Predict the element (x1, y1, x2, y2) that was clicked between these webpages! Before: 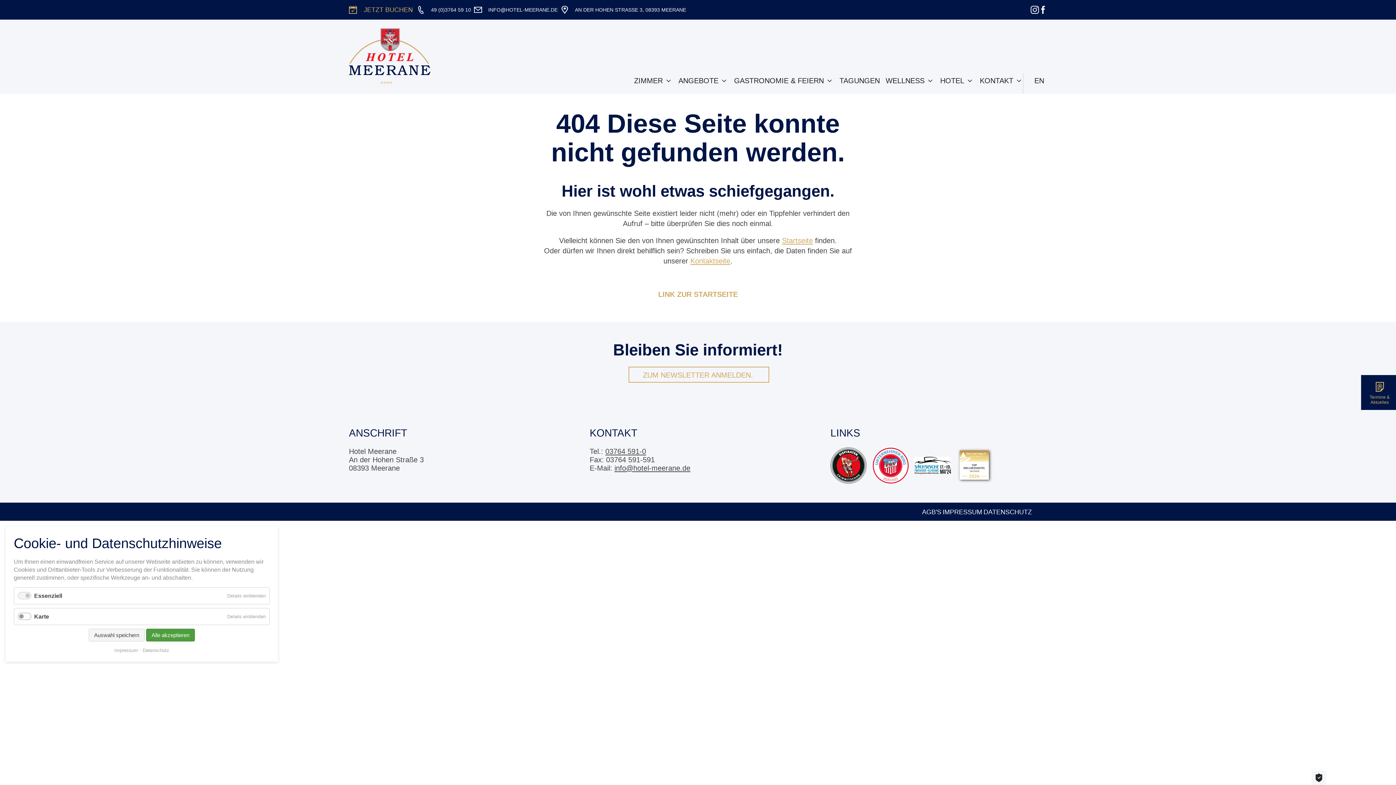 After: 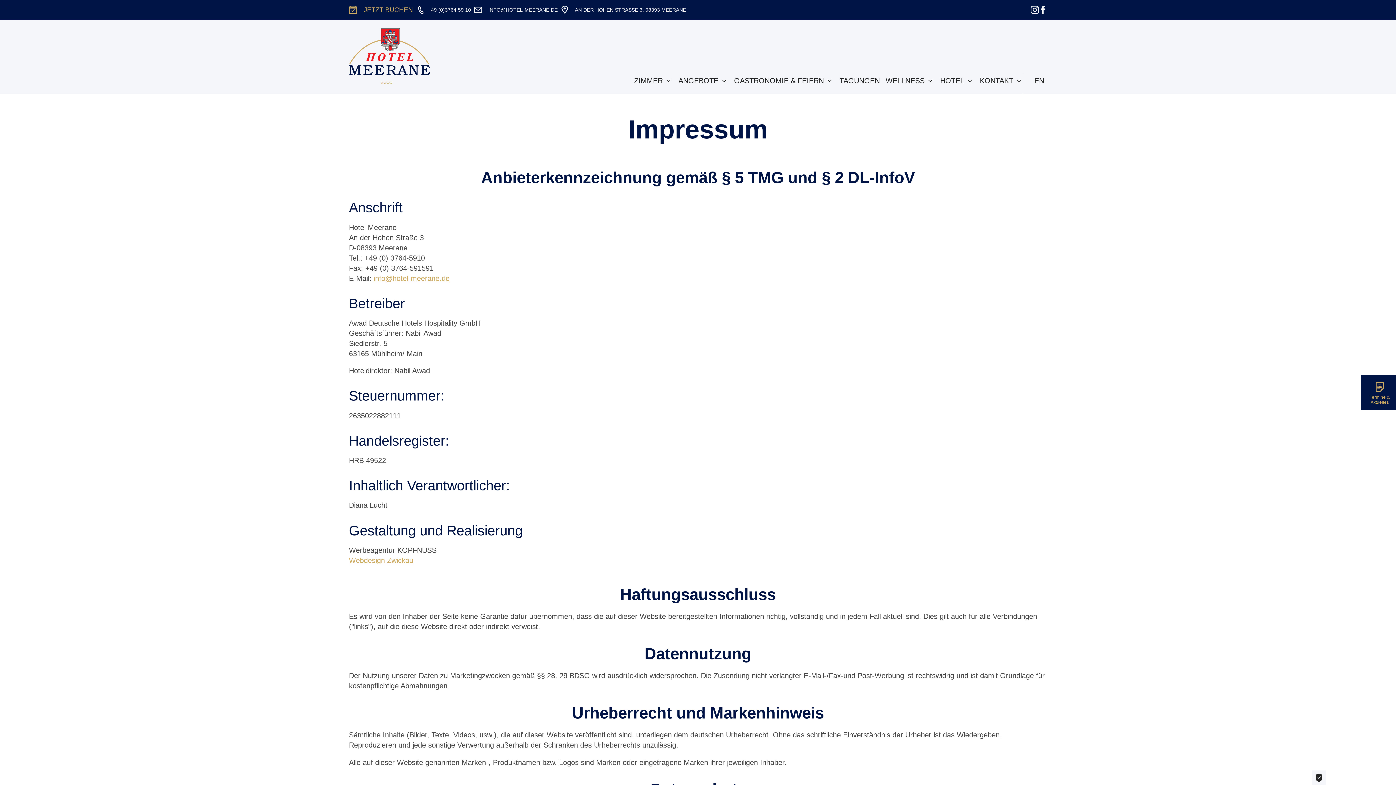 Action: bbox: (114, 647, 138, 653) label: Impressum